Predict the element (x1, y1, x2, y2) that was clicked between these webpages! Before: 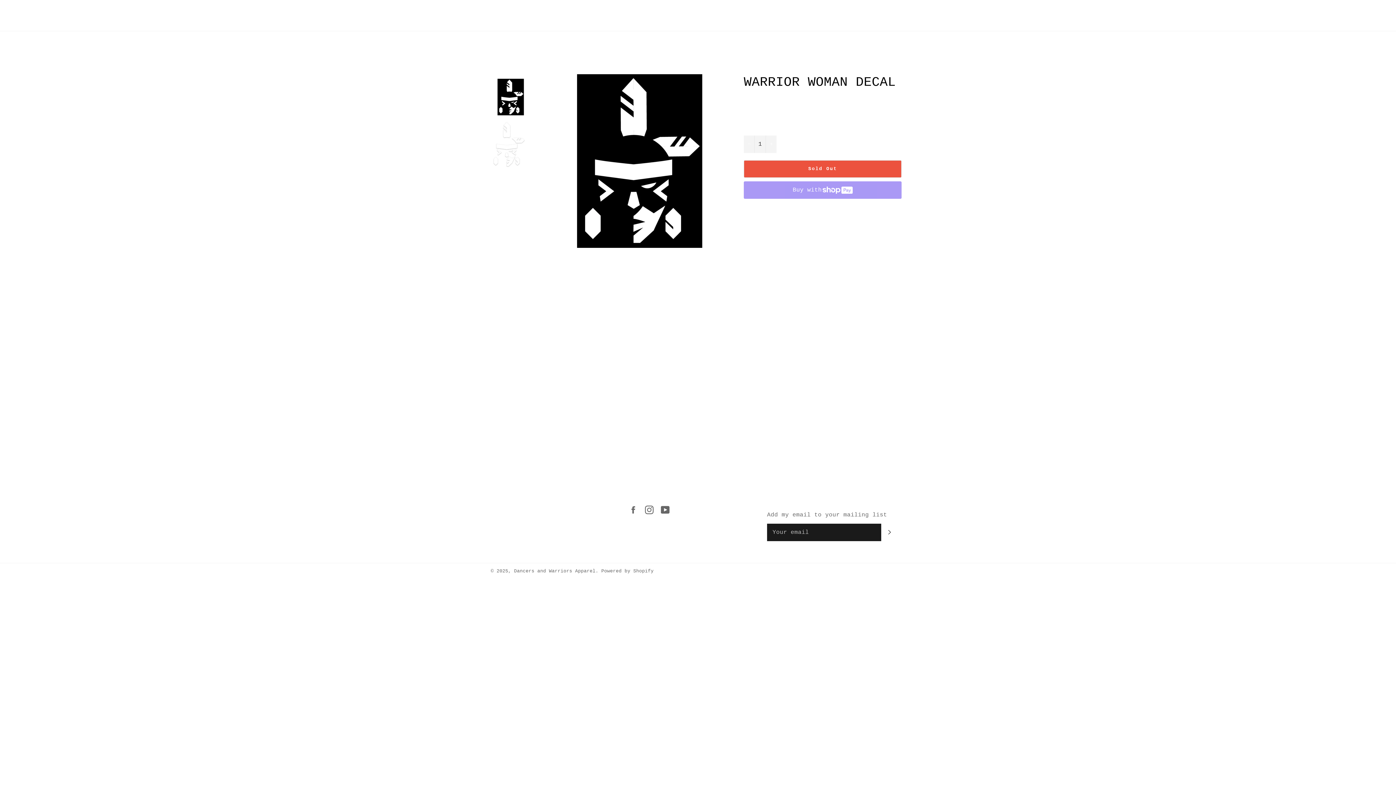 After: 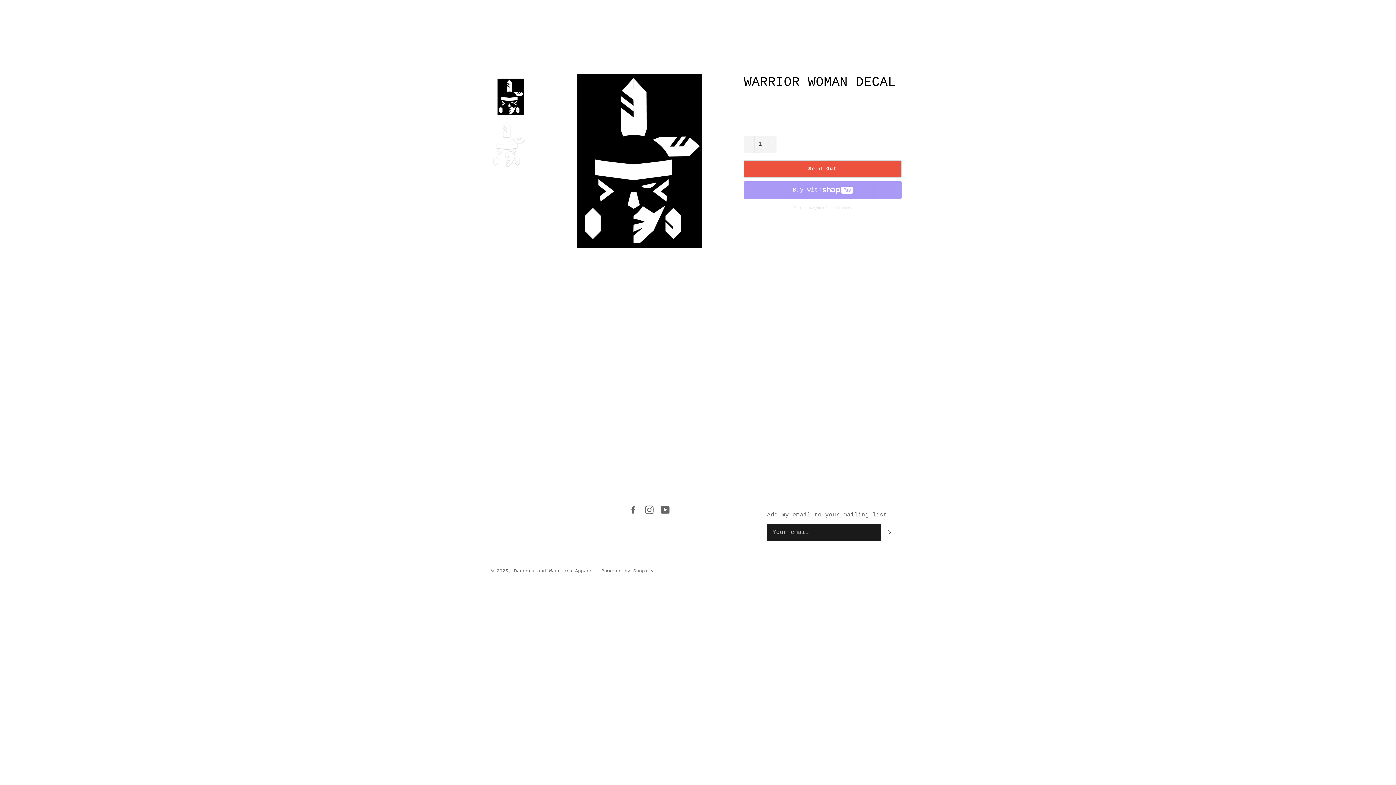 Action: label: More payment options bbox: (744, 204, 901, 211)